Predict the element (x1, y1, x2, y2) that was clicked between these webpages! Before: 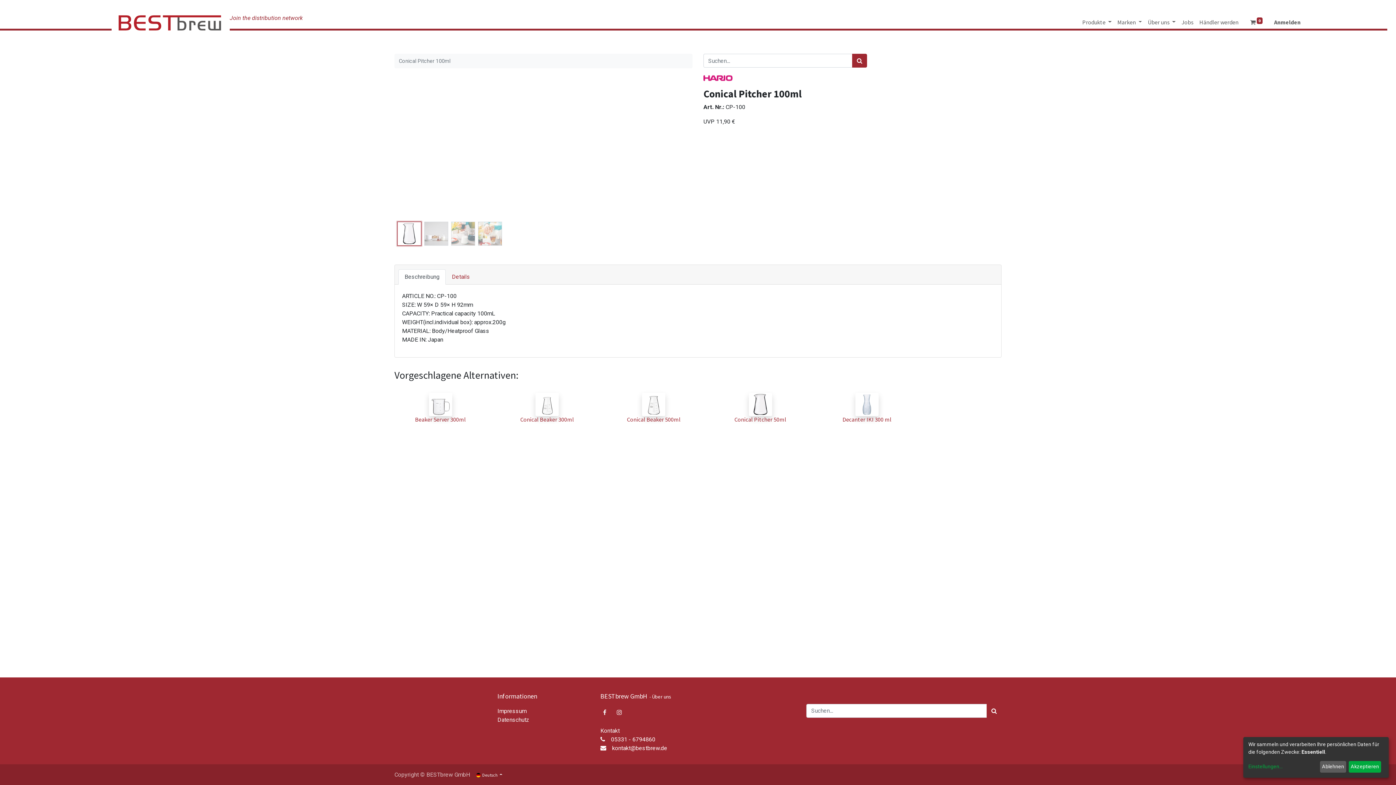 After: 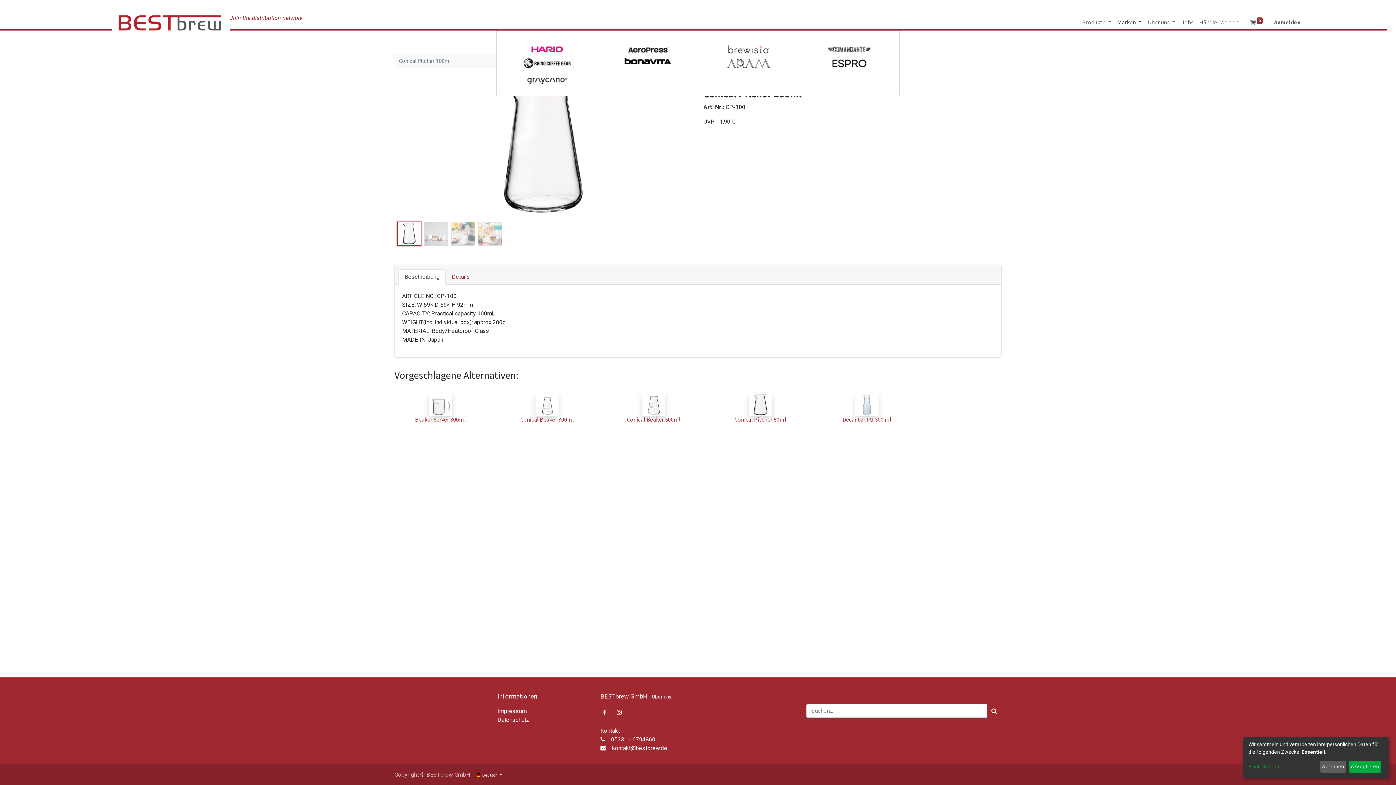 Action: label: Marken  bbox: (1114, 14, 1145, 29)